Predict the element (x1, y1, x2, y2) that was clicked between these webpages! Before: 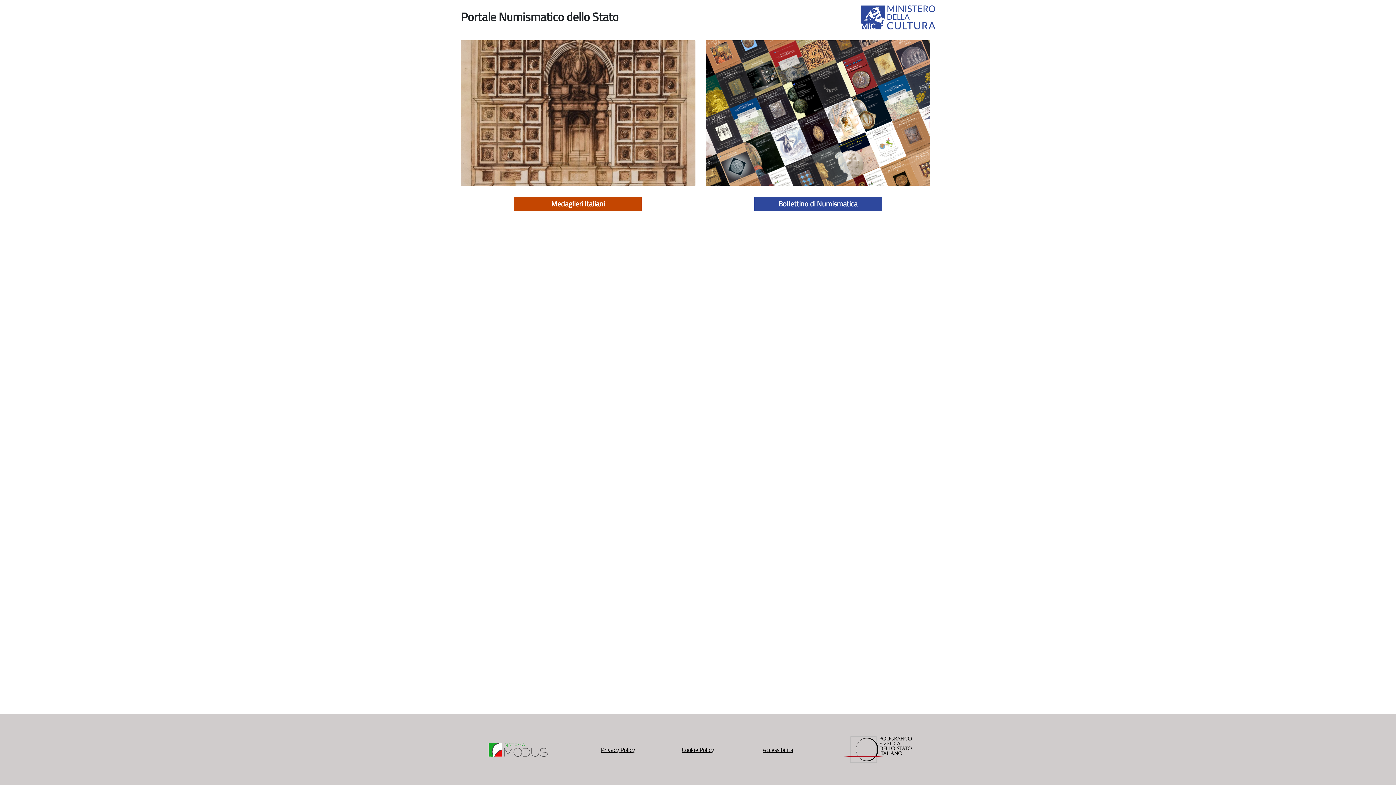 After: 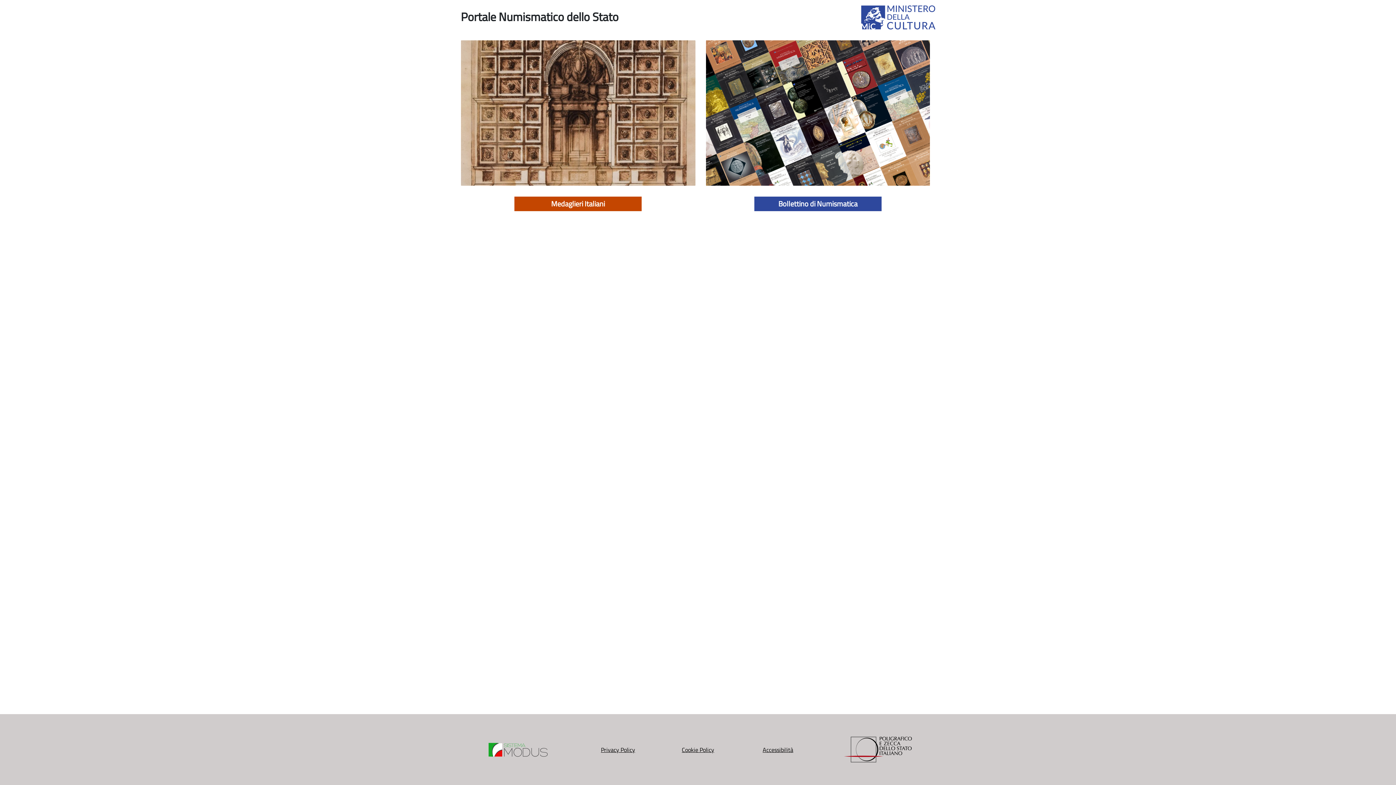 Action: bbox: (861, 5, 935, 29)